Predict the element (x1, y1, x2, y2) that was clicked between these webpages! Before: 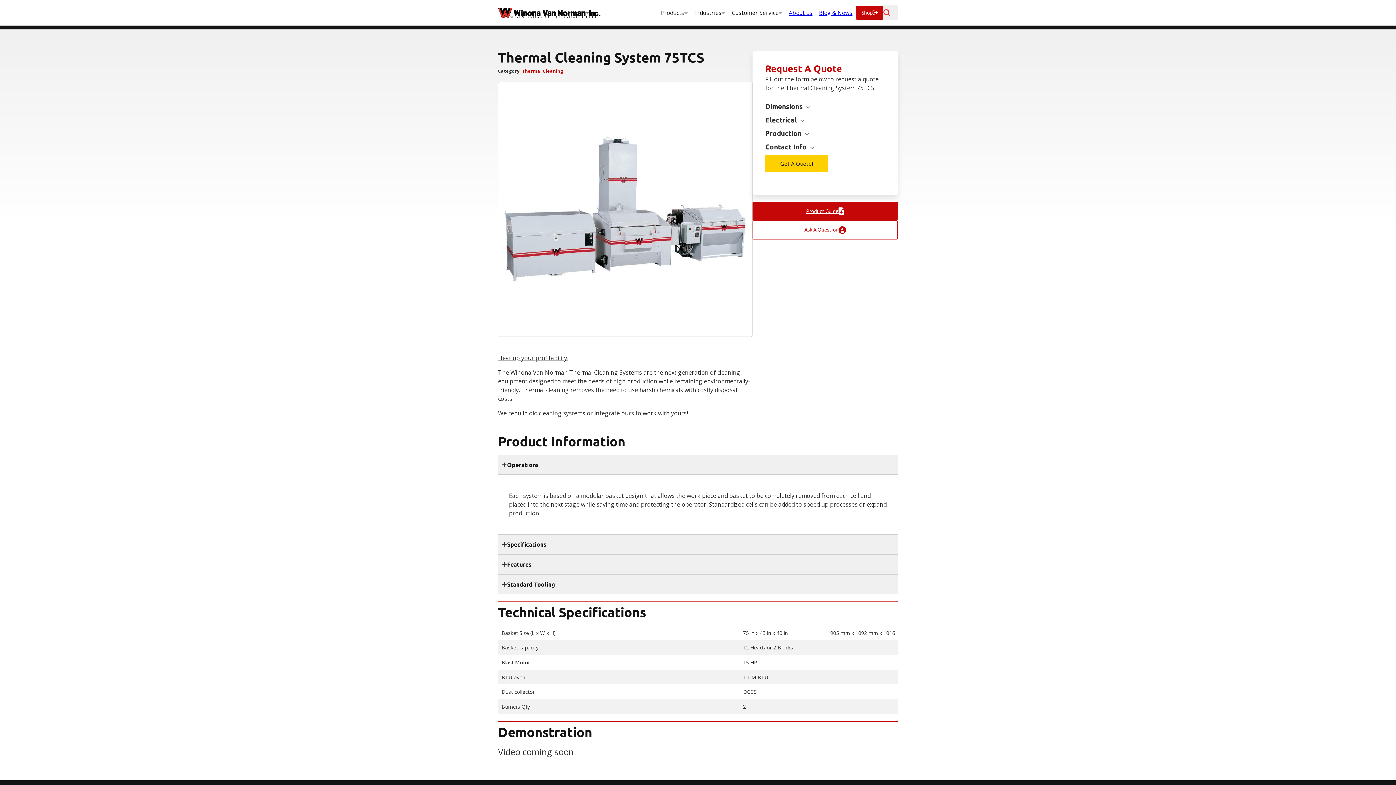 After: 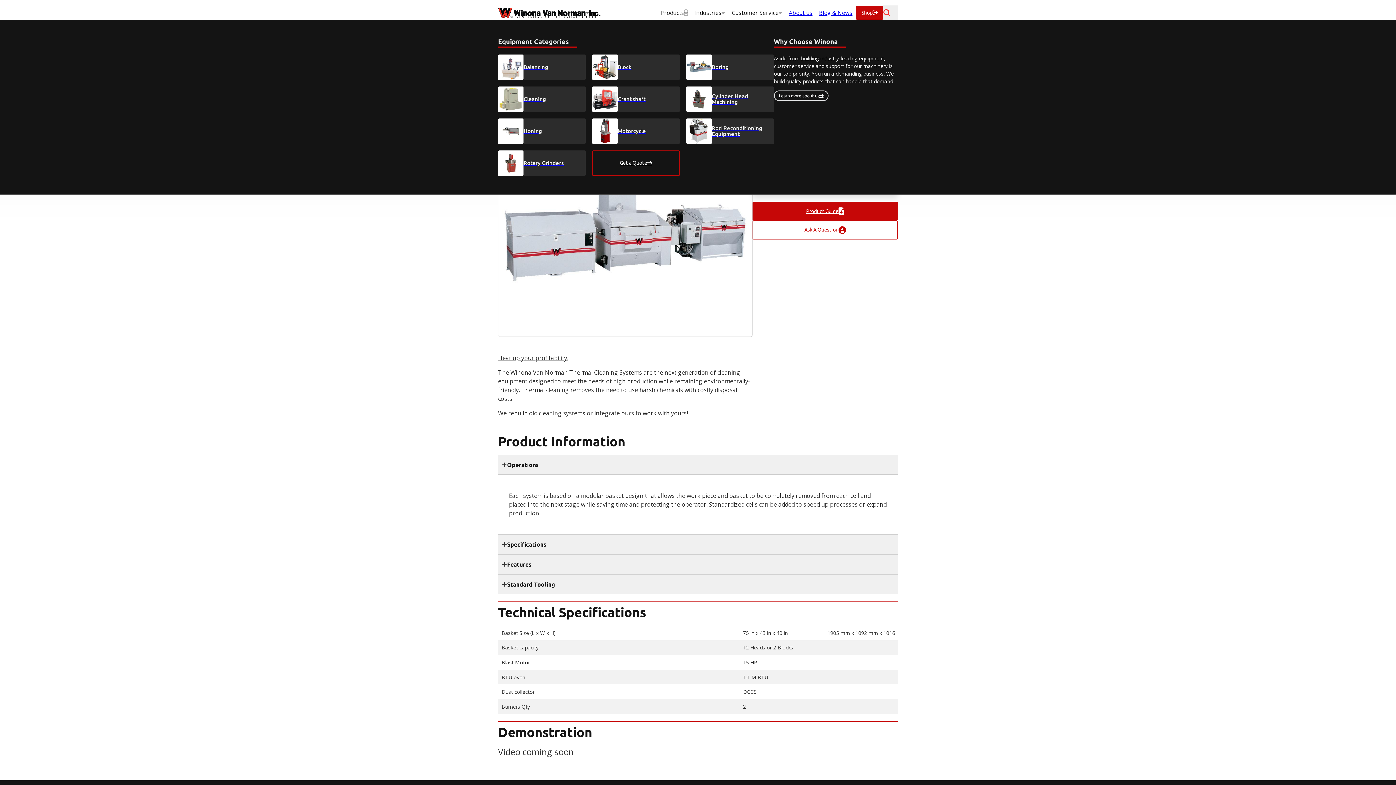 Action: label: Toggle dropdown bbox: (684, 10, 687, 15)